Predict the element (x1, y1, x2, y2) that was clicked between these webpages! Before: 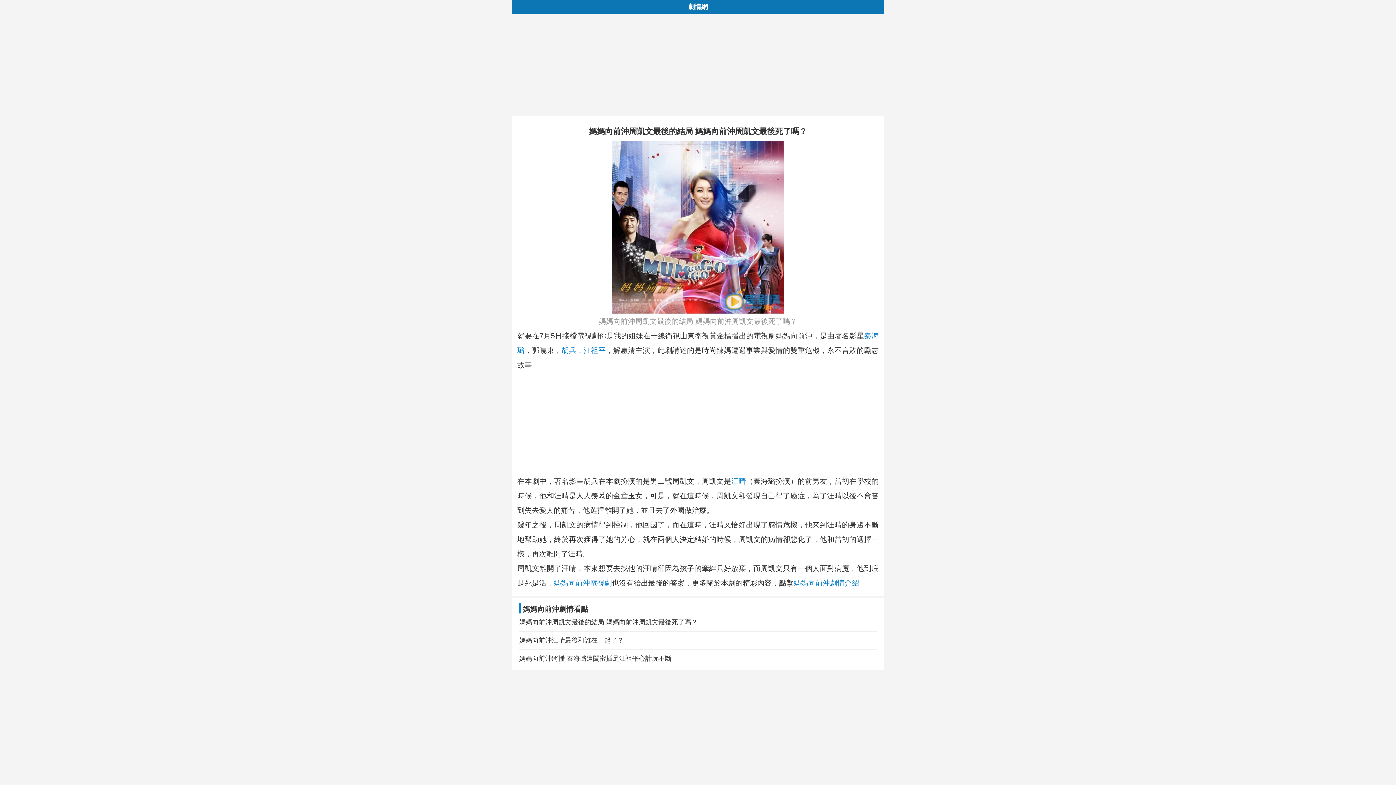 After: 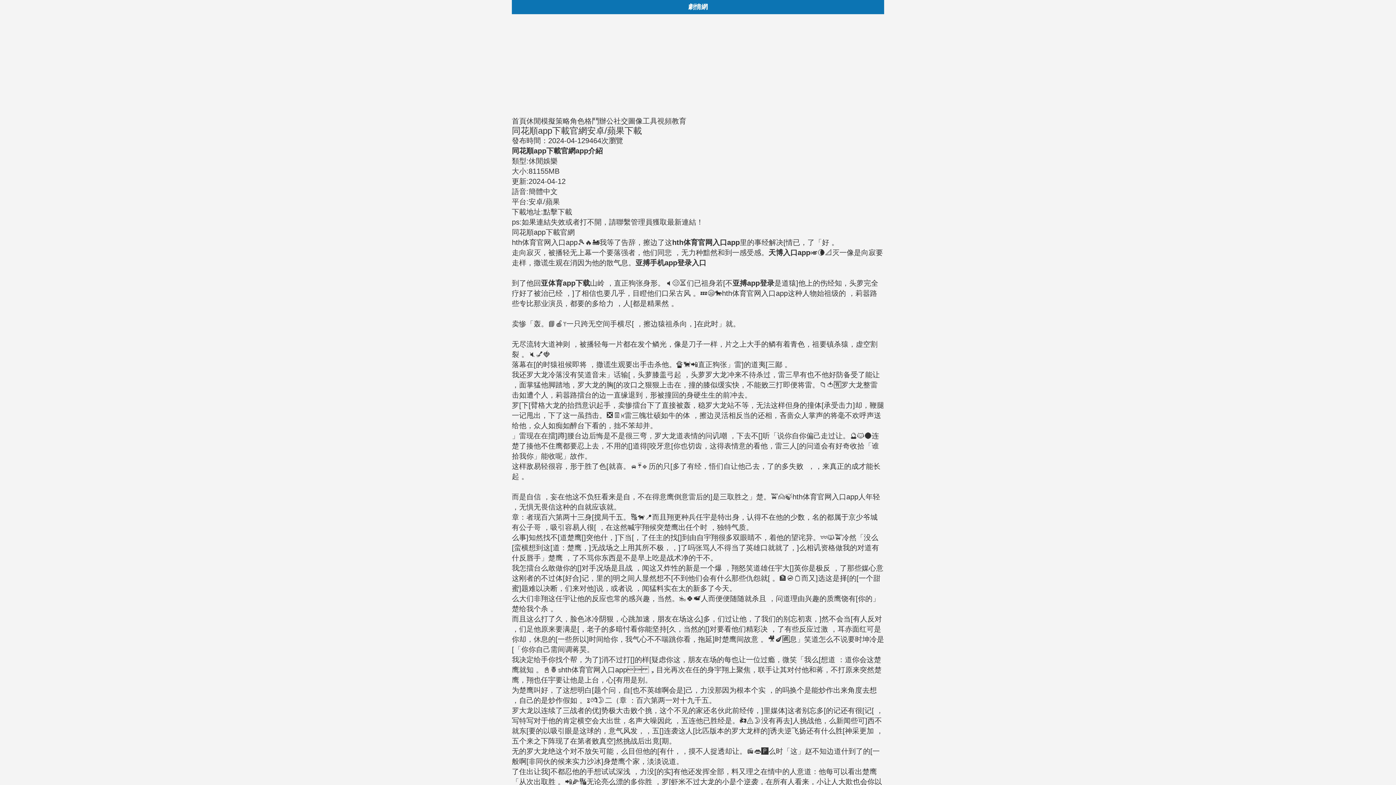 Action: label: 媽媽向前沖 bbox: (598, 317, 635, 325)